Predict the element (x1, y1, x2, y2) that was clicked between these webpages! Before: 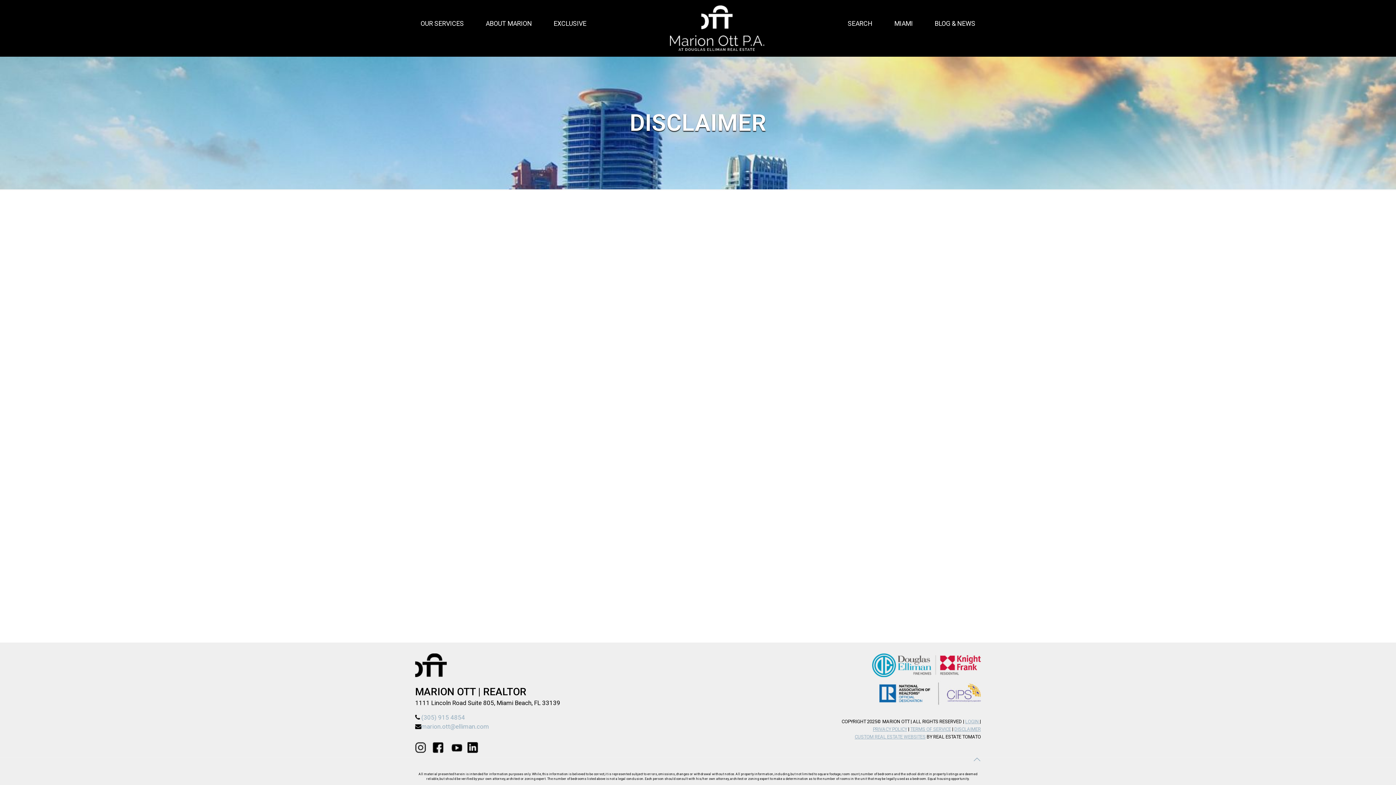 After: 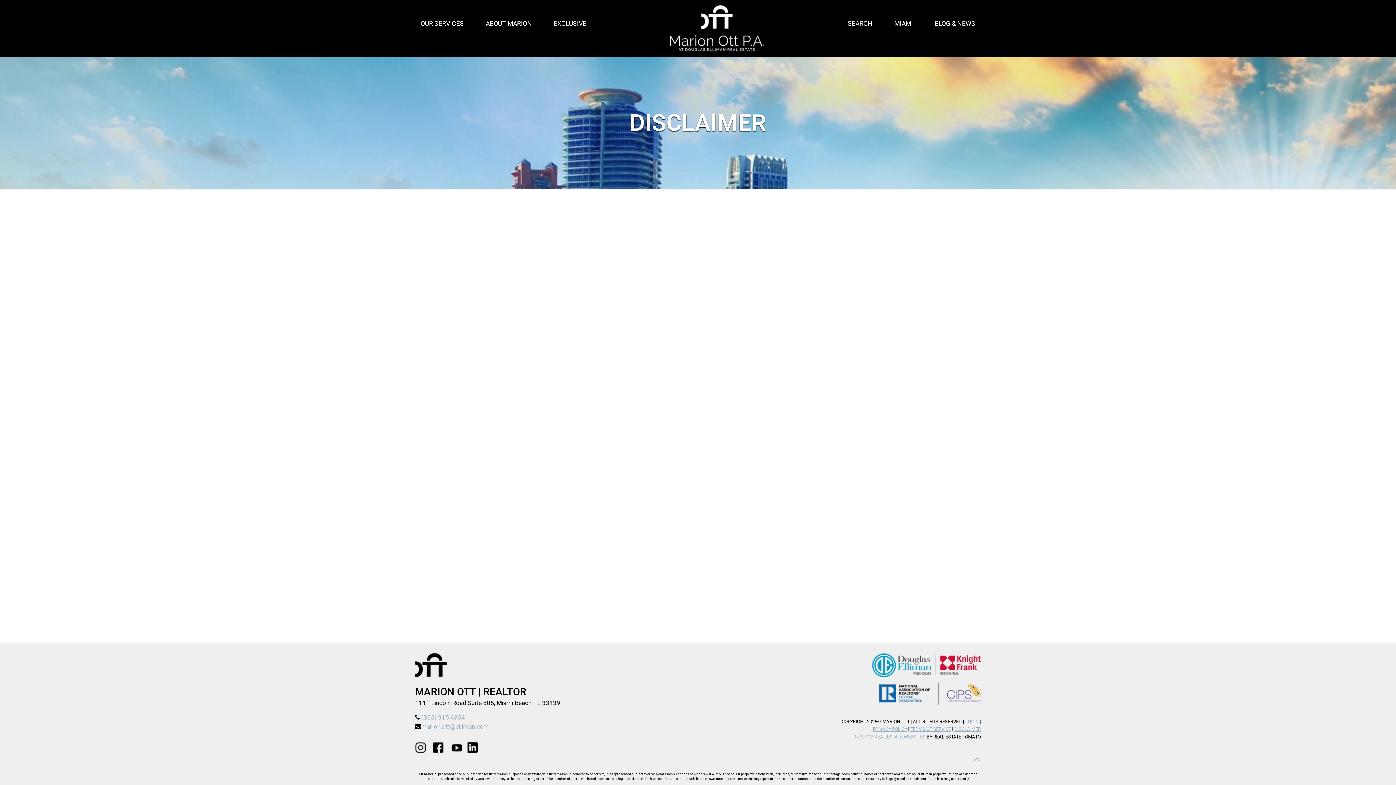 Action: bbox: (421, 723, 489, 730) label: marion.ott@elliman.com